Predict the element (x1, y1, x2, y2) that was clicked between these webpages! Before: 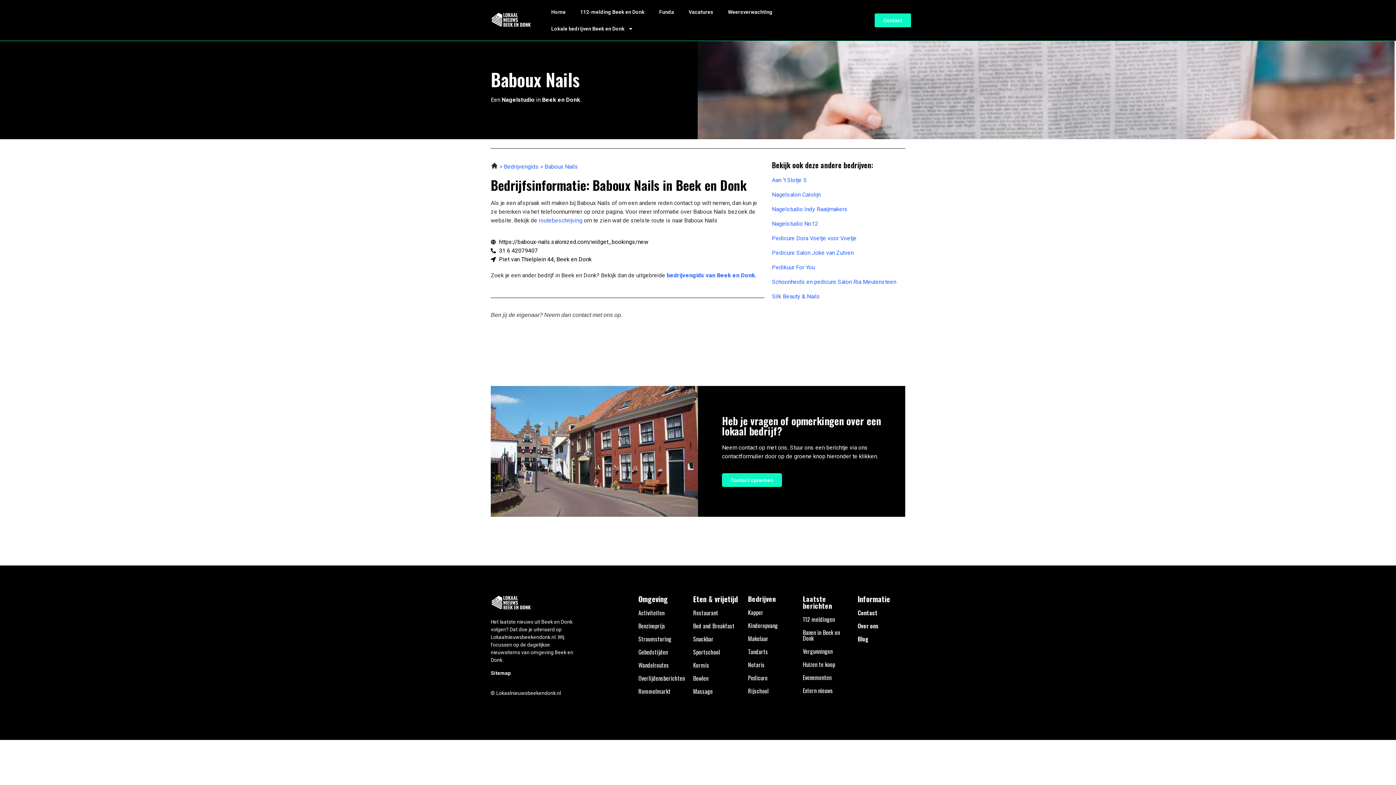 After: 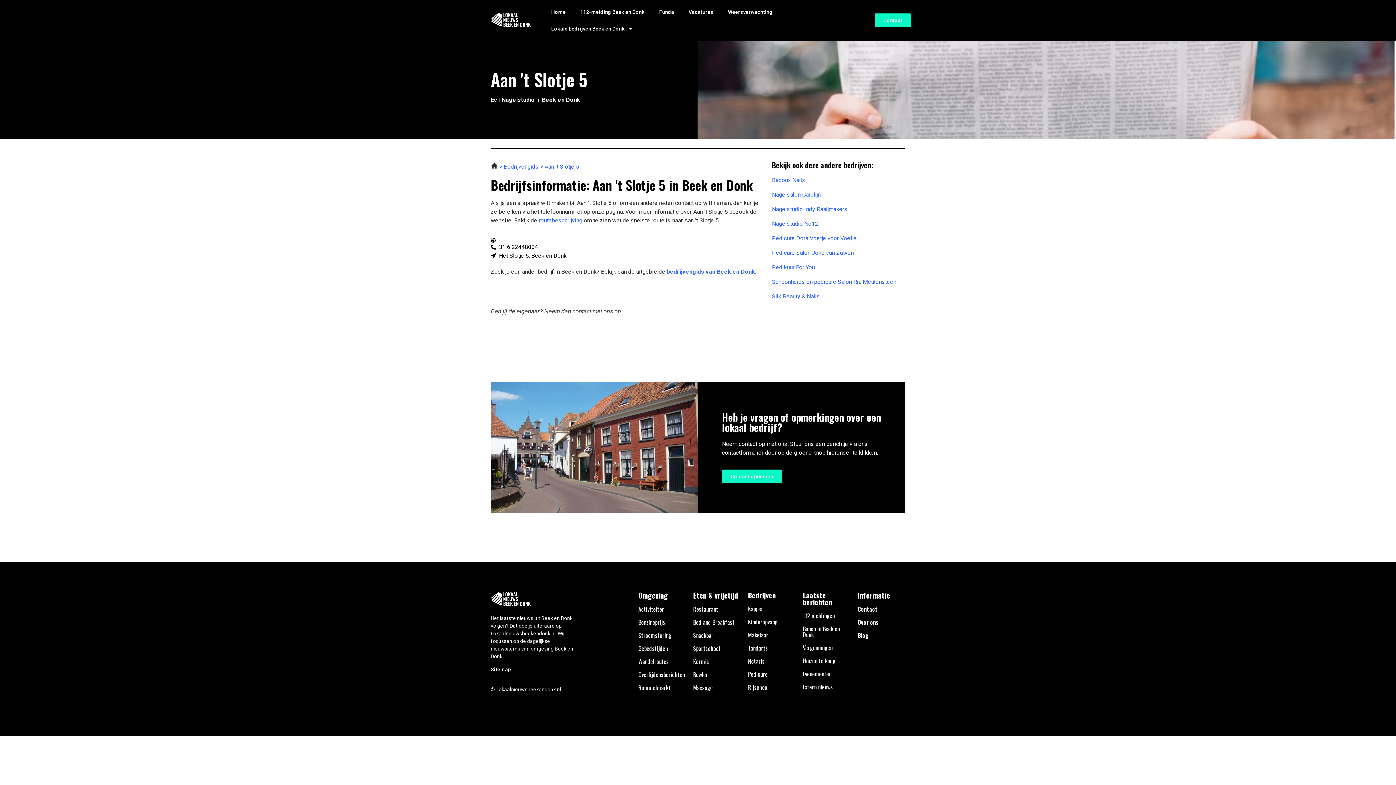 Action: bbox: (772, 176, 896, 184) label: Aan ’t Slotje 5